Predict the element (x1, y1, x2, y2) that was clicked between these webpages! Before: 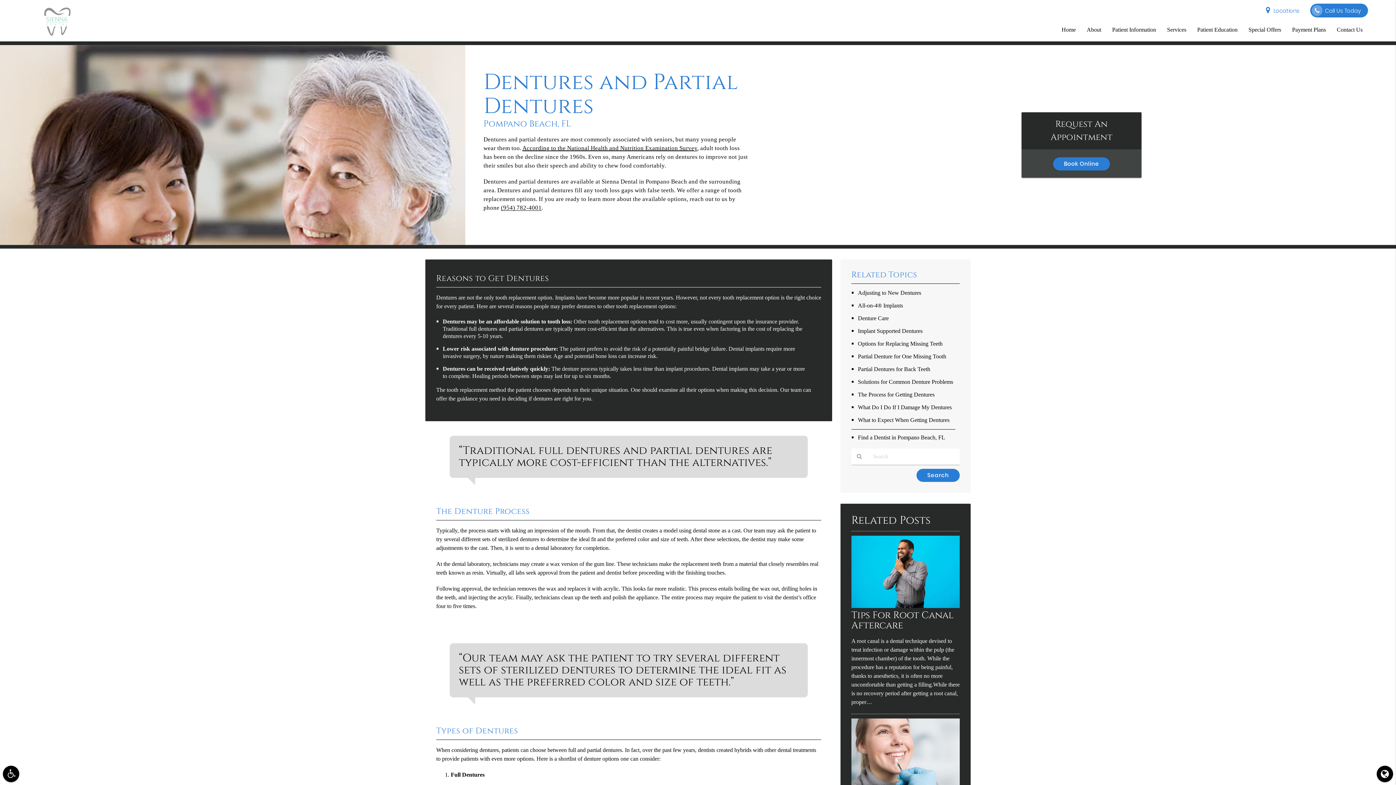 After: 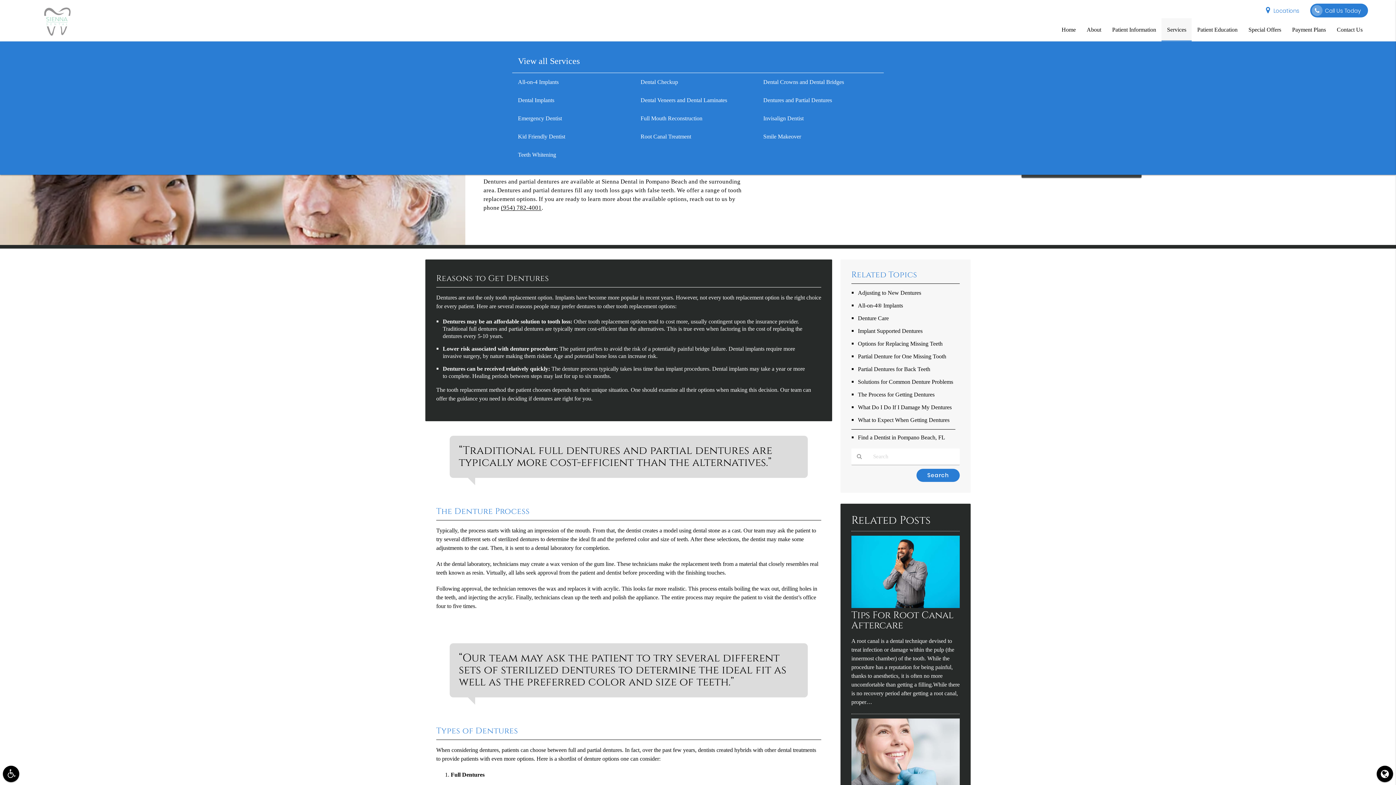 Action: bbox: (1161, 18, 1192, 41) label: Services